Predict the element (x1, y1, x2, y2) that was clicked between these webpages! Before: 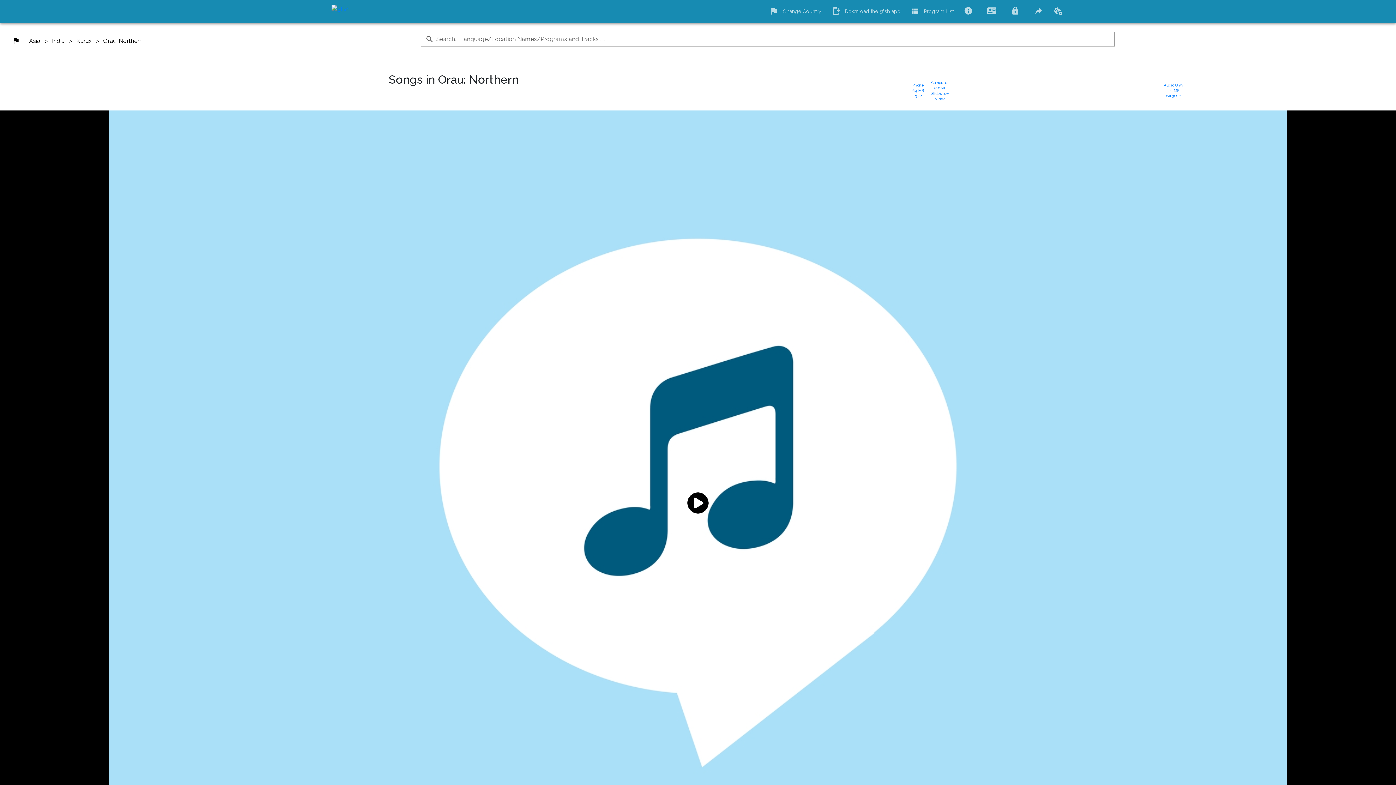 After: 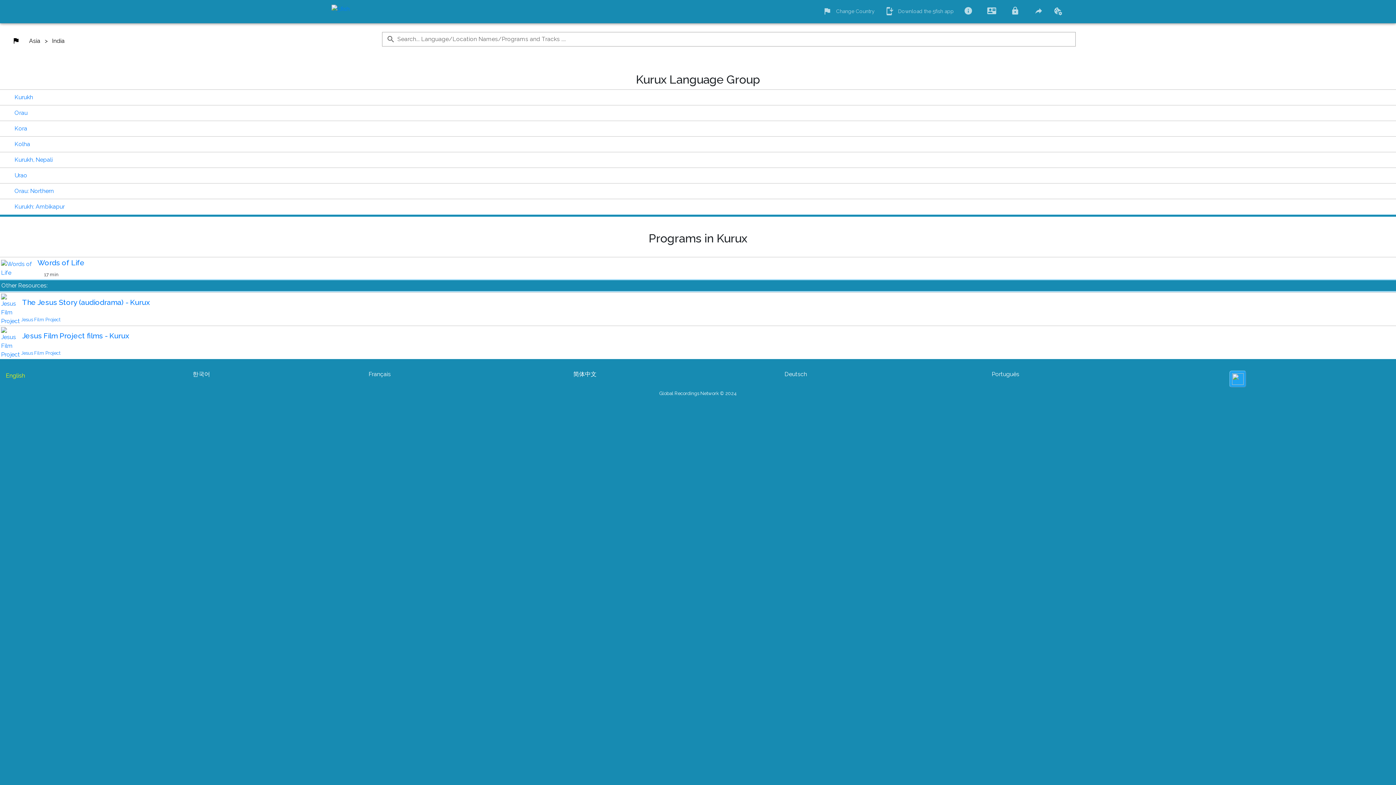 Action: bbox: (76, 36, 91, 45) label: Kurux